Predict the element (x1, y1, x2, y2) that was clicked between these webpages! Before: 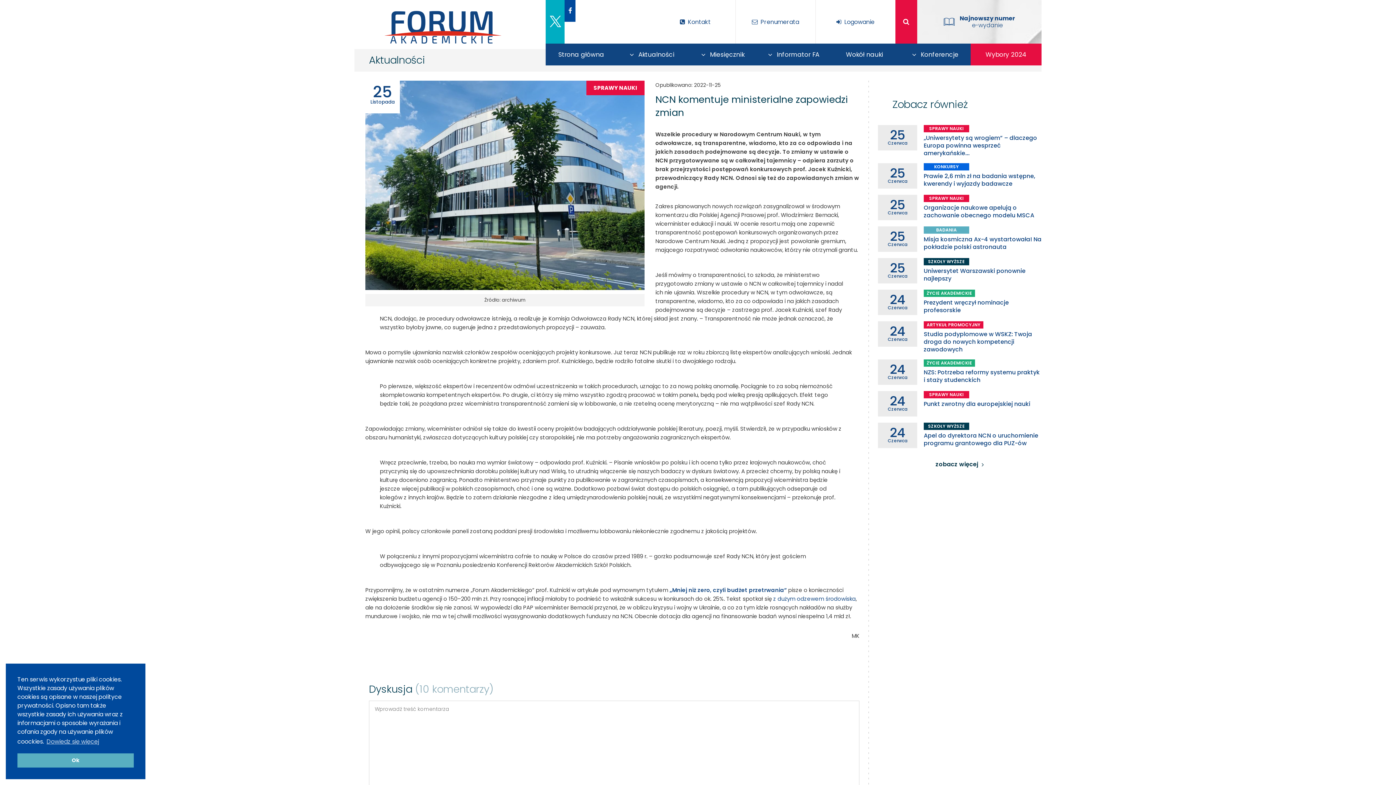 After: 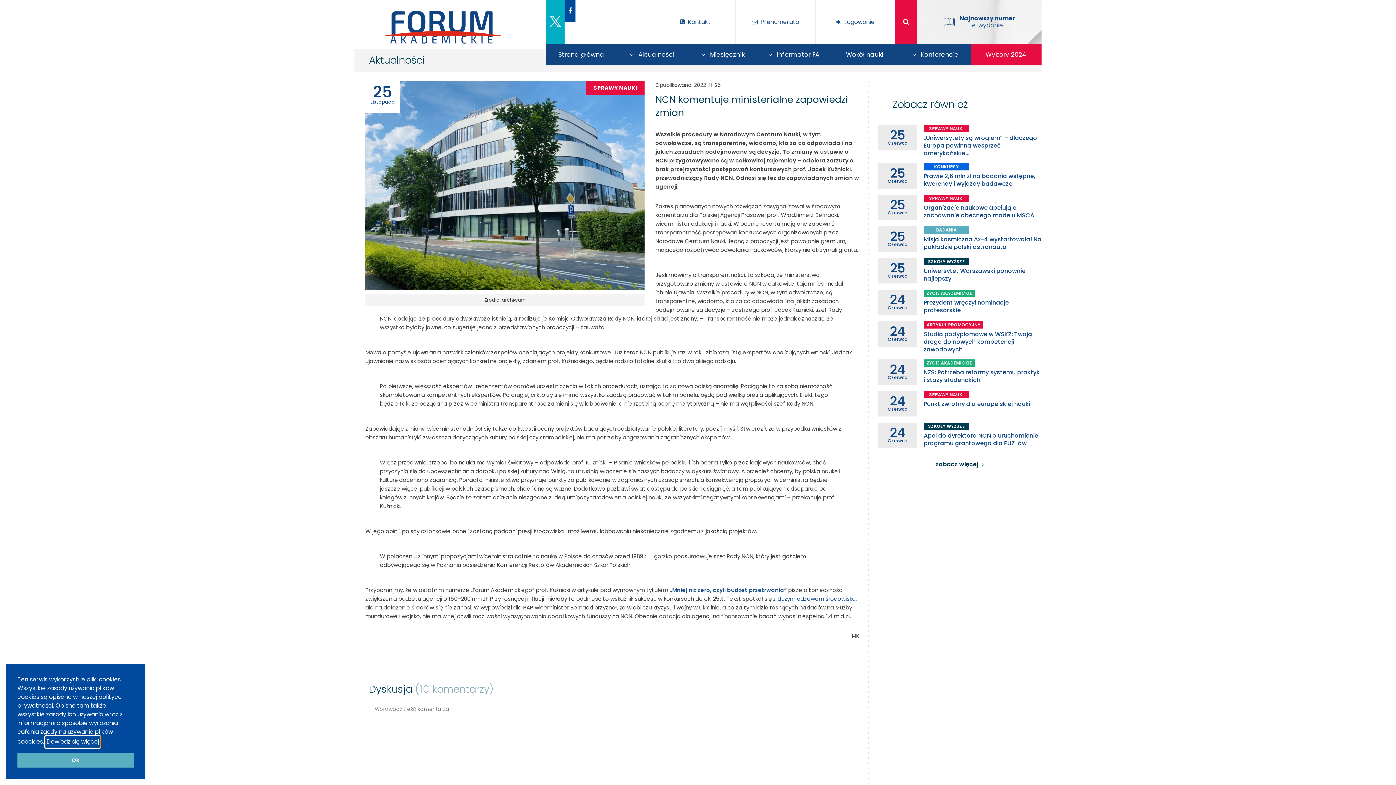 Action: bbox: (45, 736, 100, 747) label: learn more about cookies